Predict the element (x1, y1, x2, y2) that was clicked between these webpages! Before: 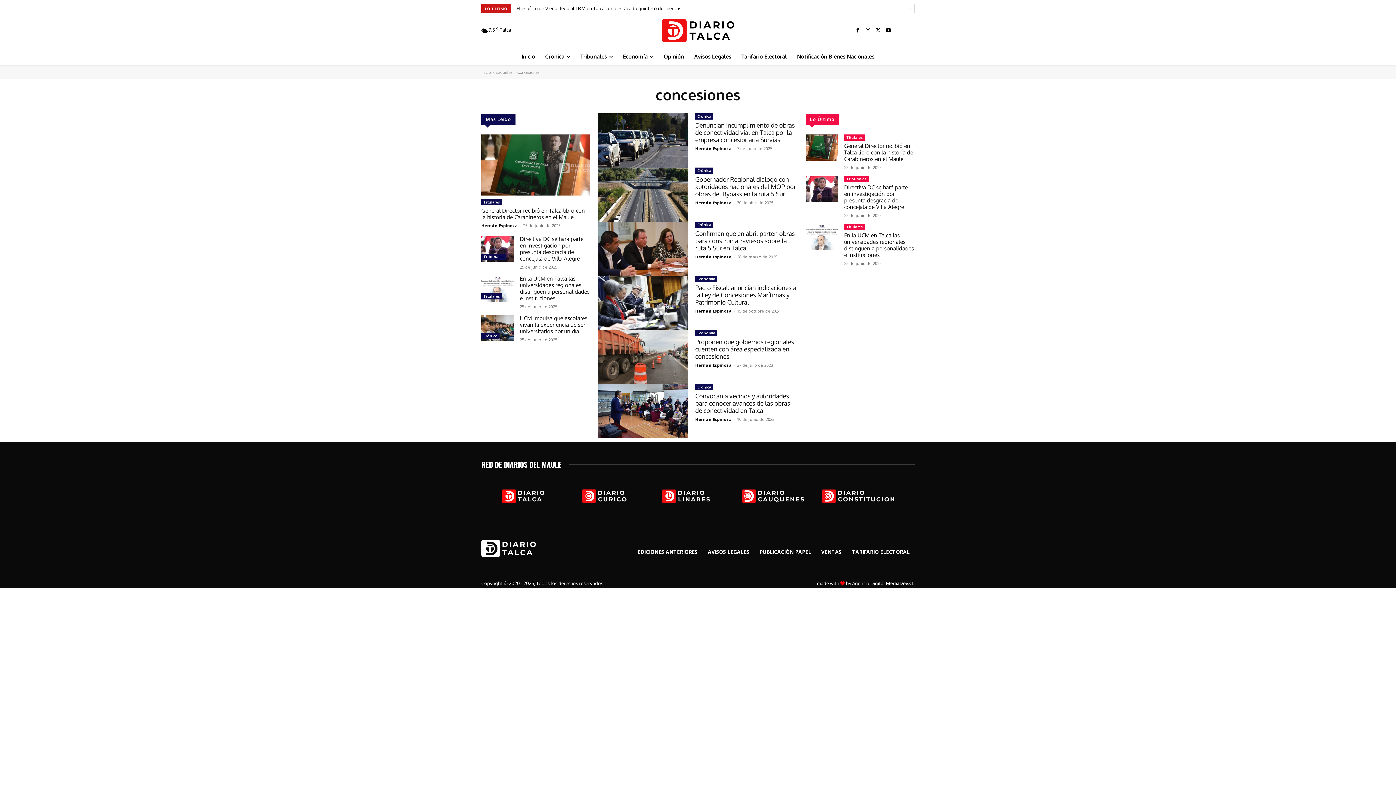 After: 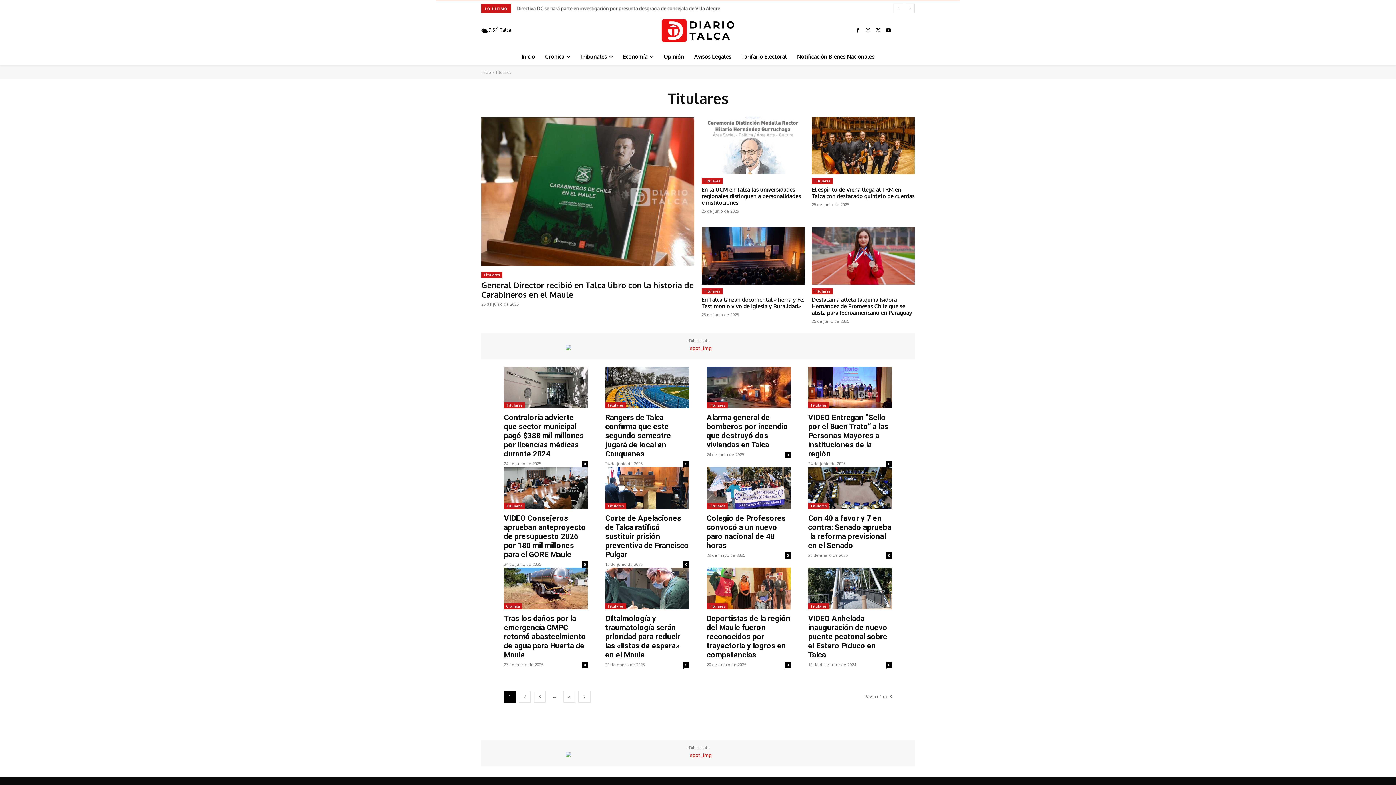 Action: label: Titulares bbox: (481, 293, 502, 299)